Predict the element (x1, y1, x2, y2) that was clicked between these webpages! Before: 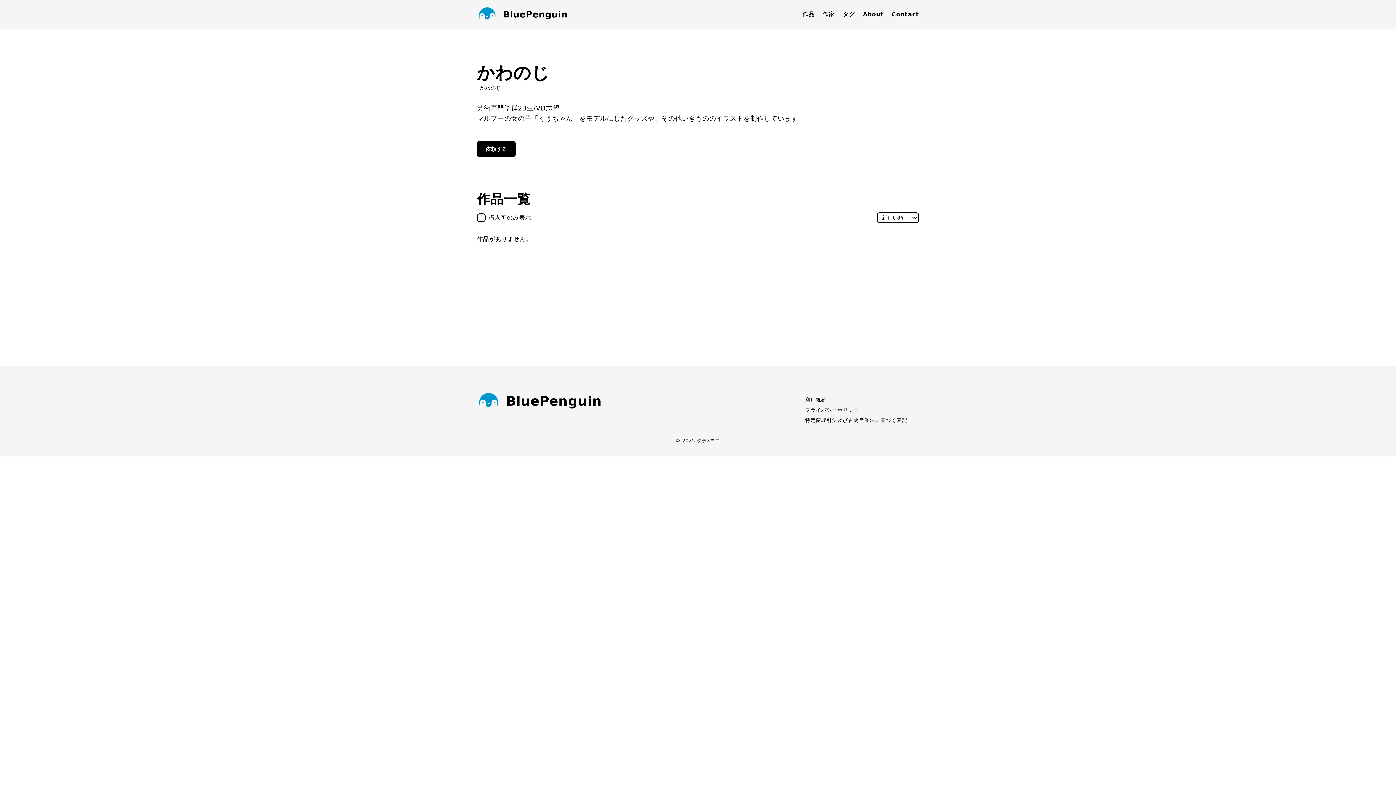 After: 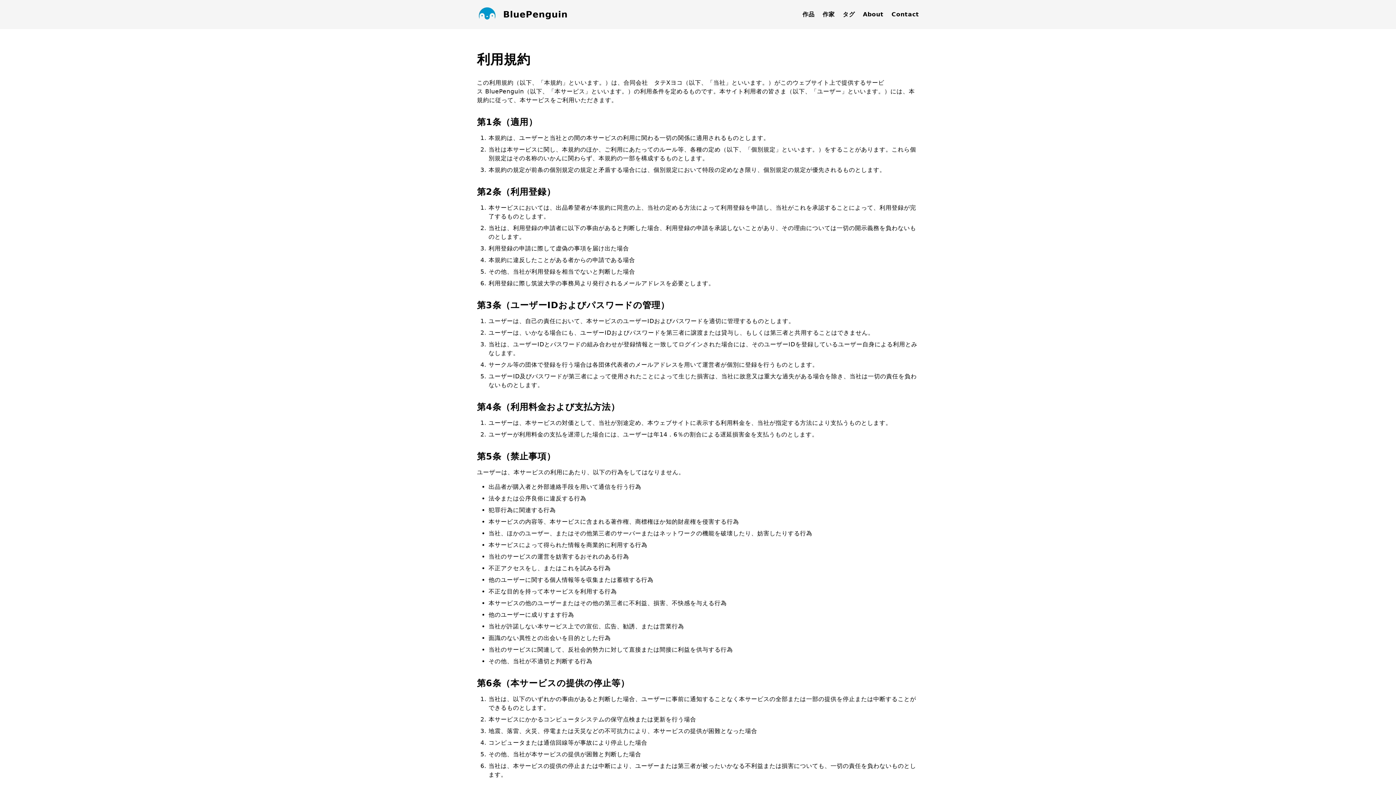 Action: bbox: (805, 397, 826, 402) label: 利用規約